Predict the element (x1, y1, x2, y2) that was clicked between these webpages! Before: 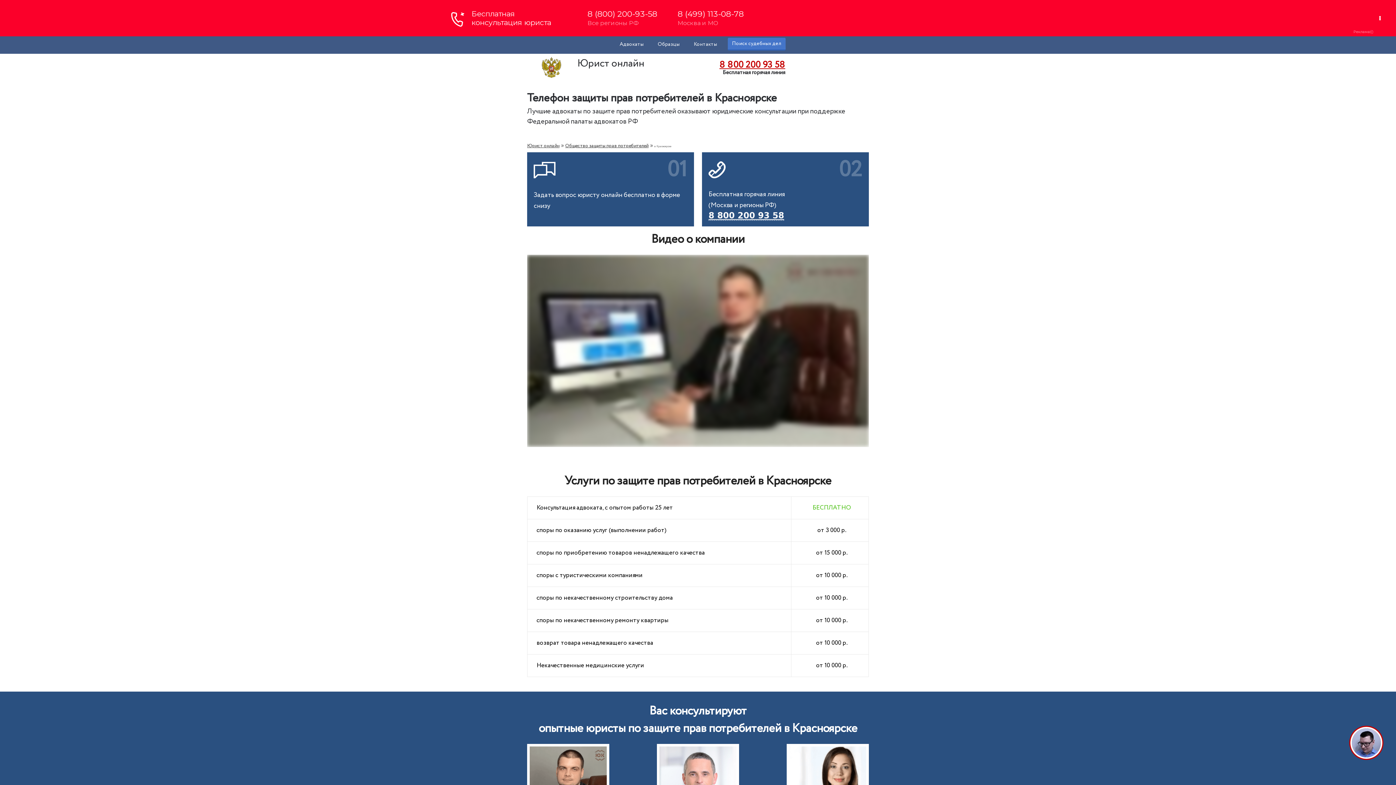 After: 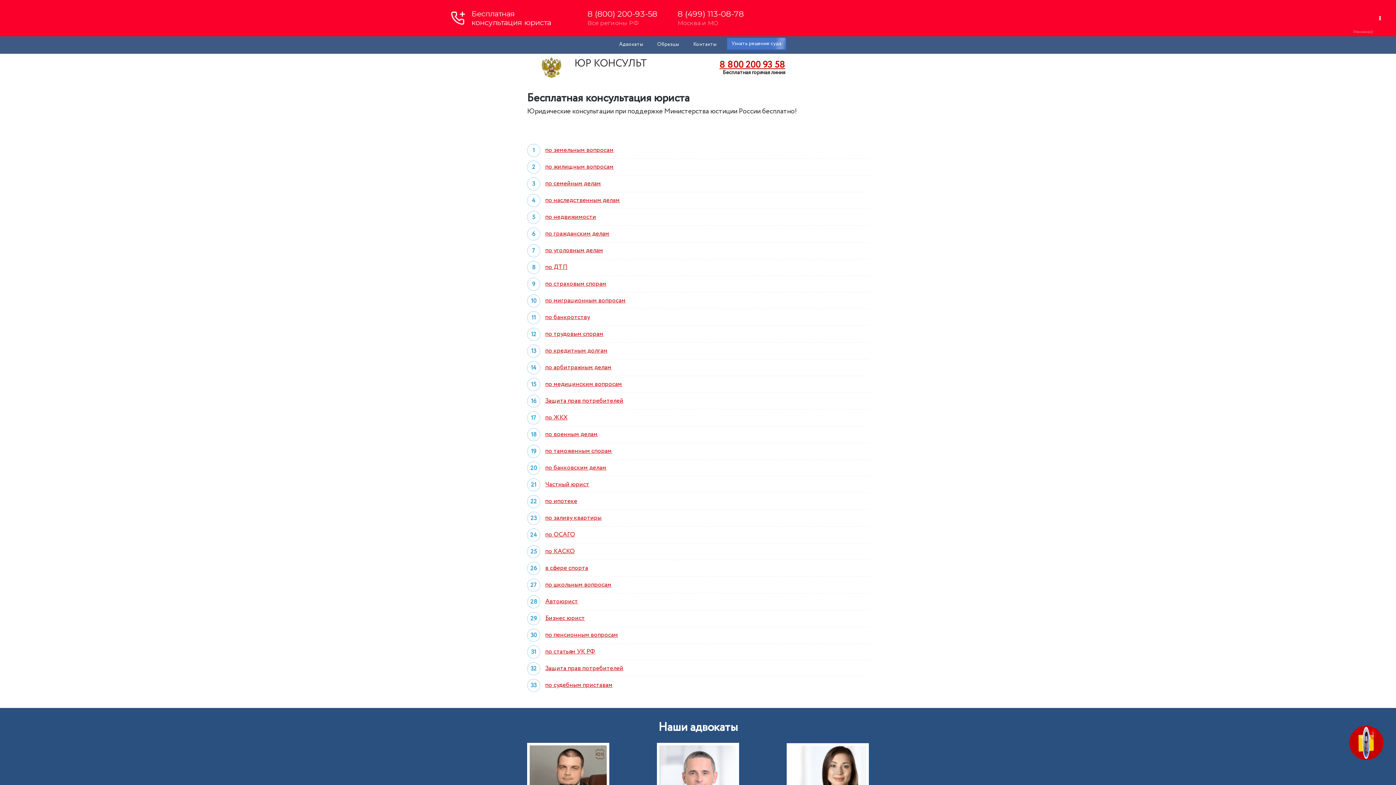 Action: bbox: (541, 55, 680, 79) label: Юрист онлайн